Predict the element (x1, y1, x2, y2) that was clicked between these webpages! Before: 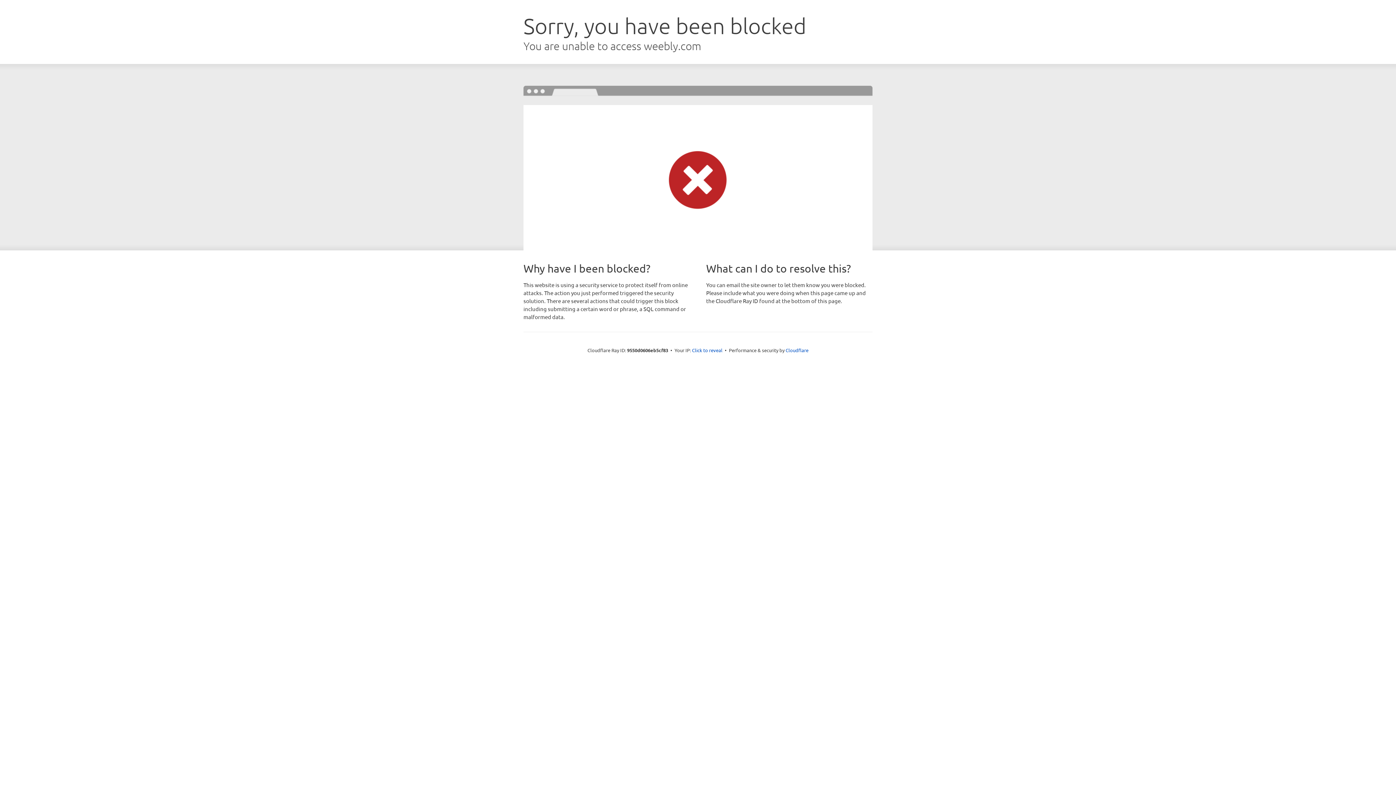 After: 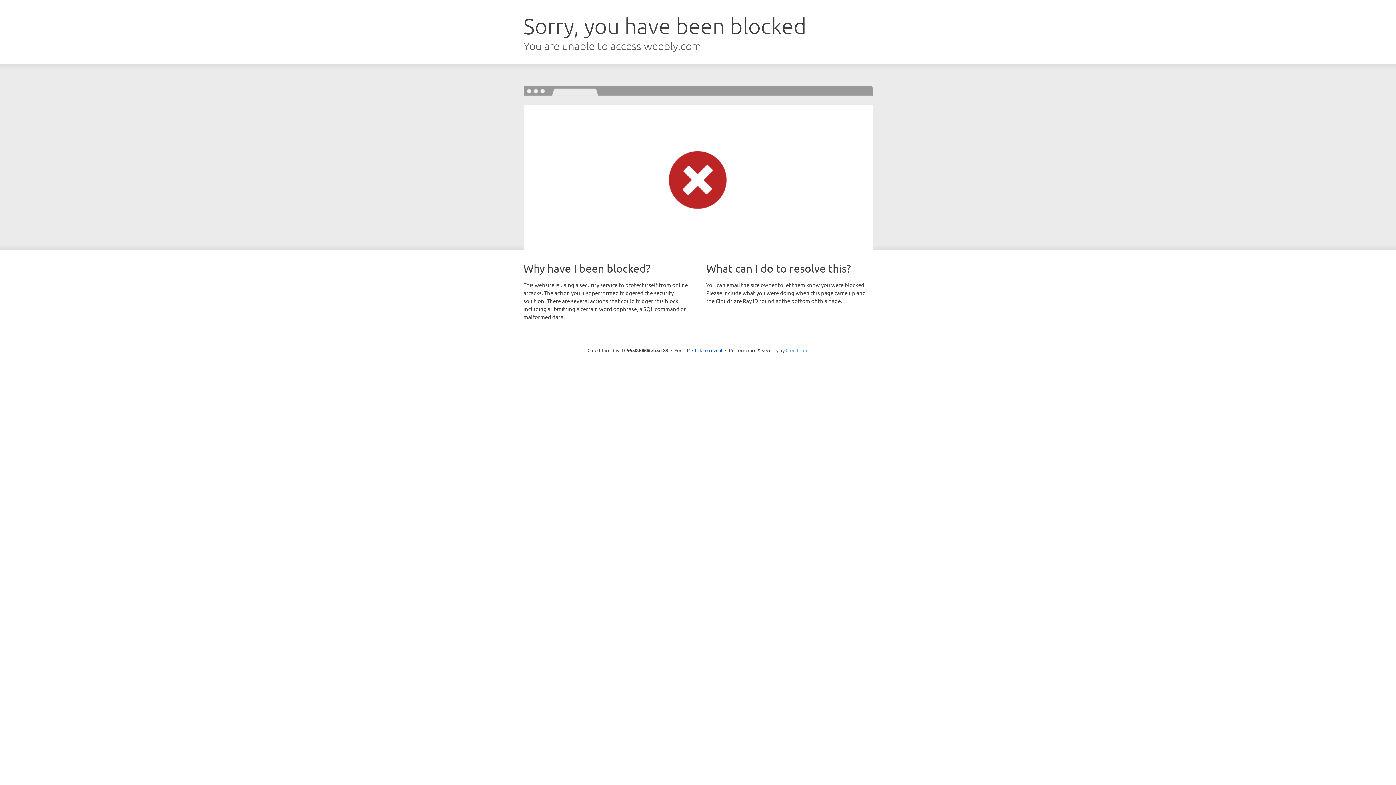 Action: bbox: (785, 347, 808, 353) label: Cloudflare